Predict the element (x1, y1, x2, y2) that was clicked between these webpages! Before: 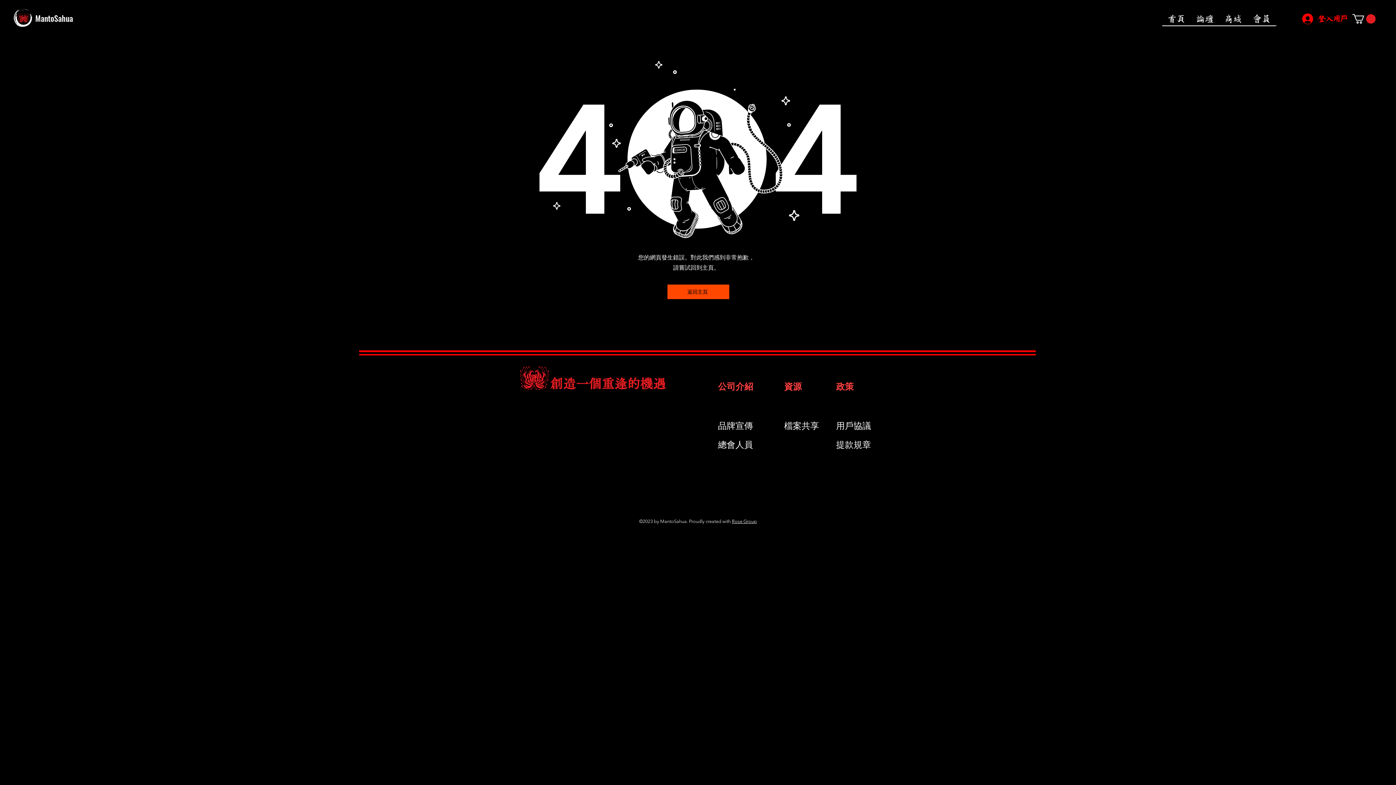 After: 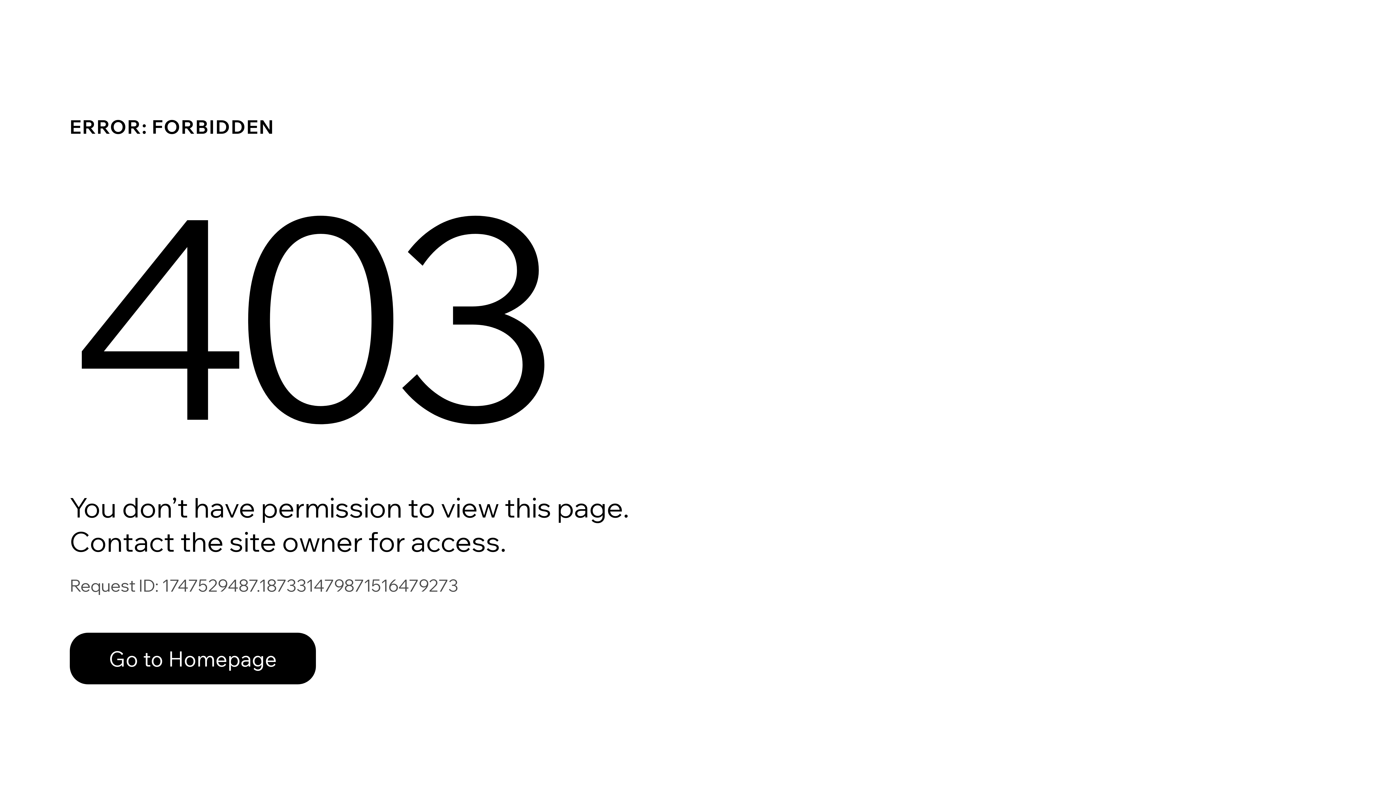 Action: bbox: (784, 418, 819, 431) label: ​檔案共享